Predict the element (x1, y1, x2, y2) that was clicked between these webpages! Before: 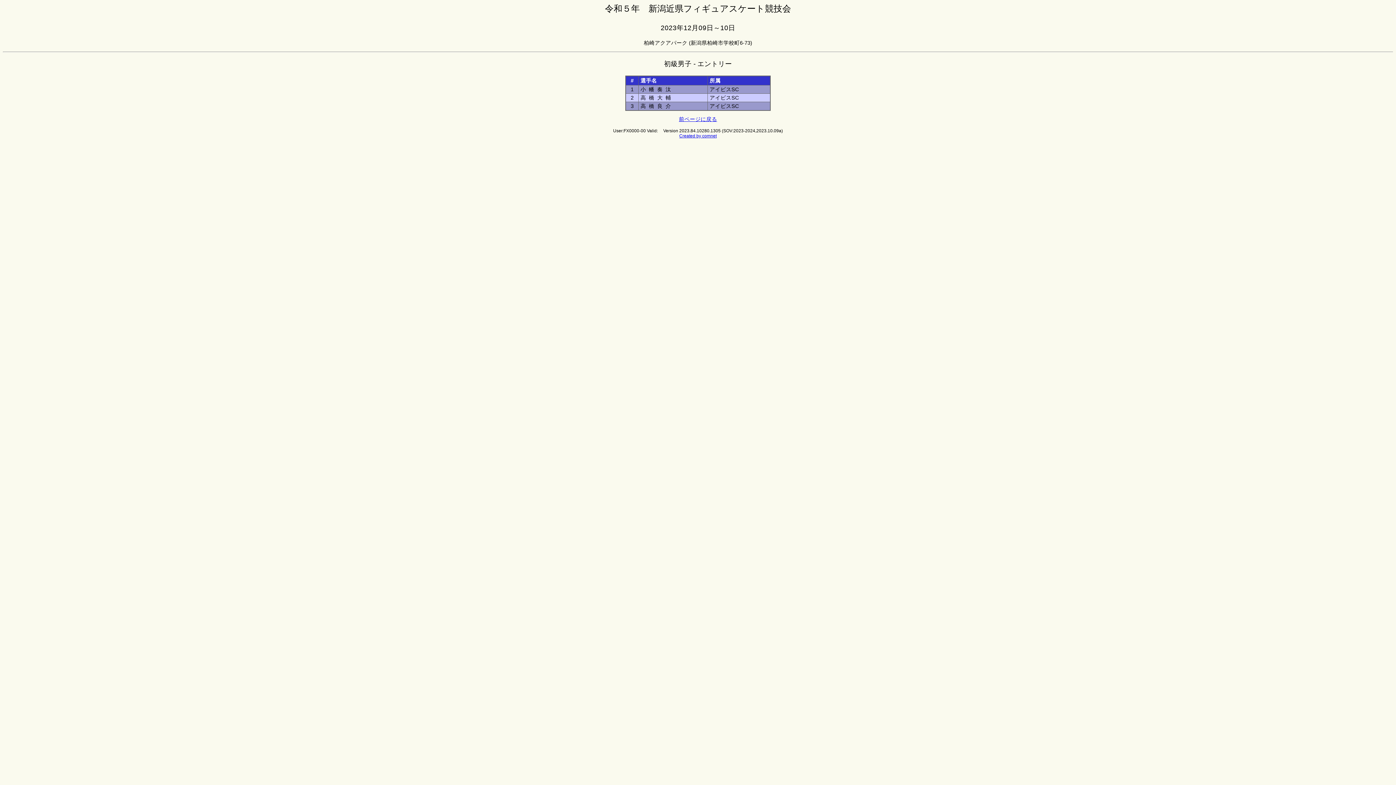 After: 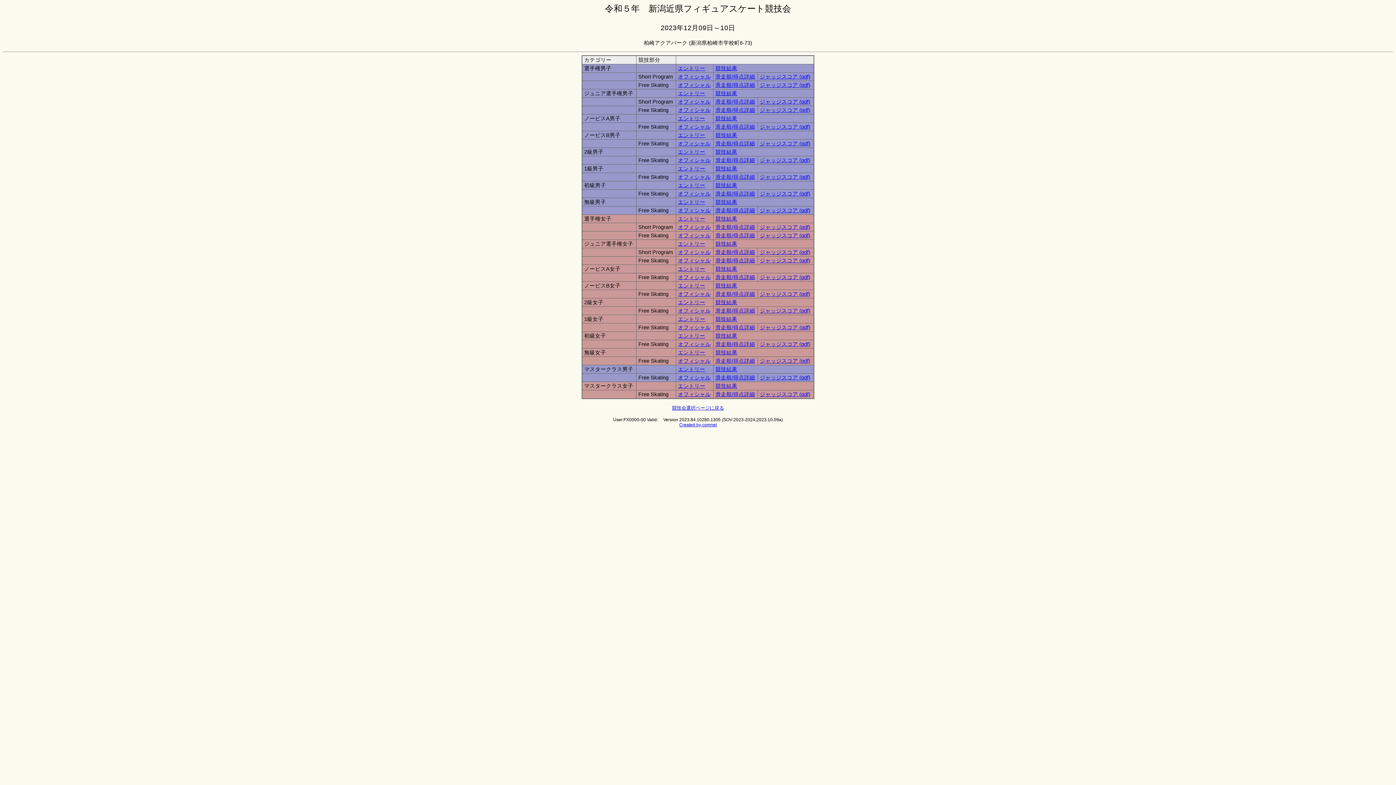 Action: bbox: (679, 116, 717, 122) label: 前ページに戻る